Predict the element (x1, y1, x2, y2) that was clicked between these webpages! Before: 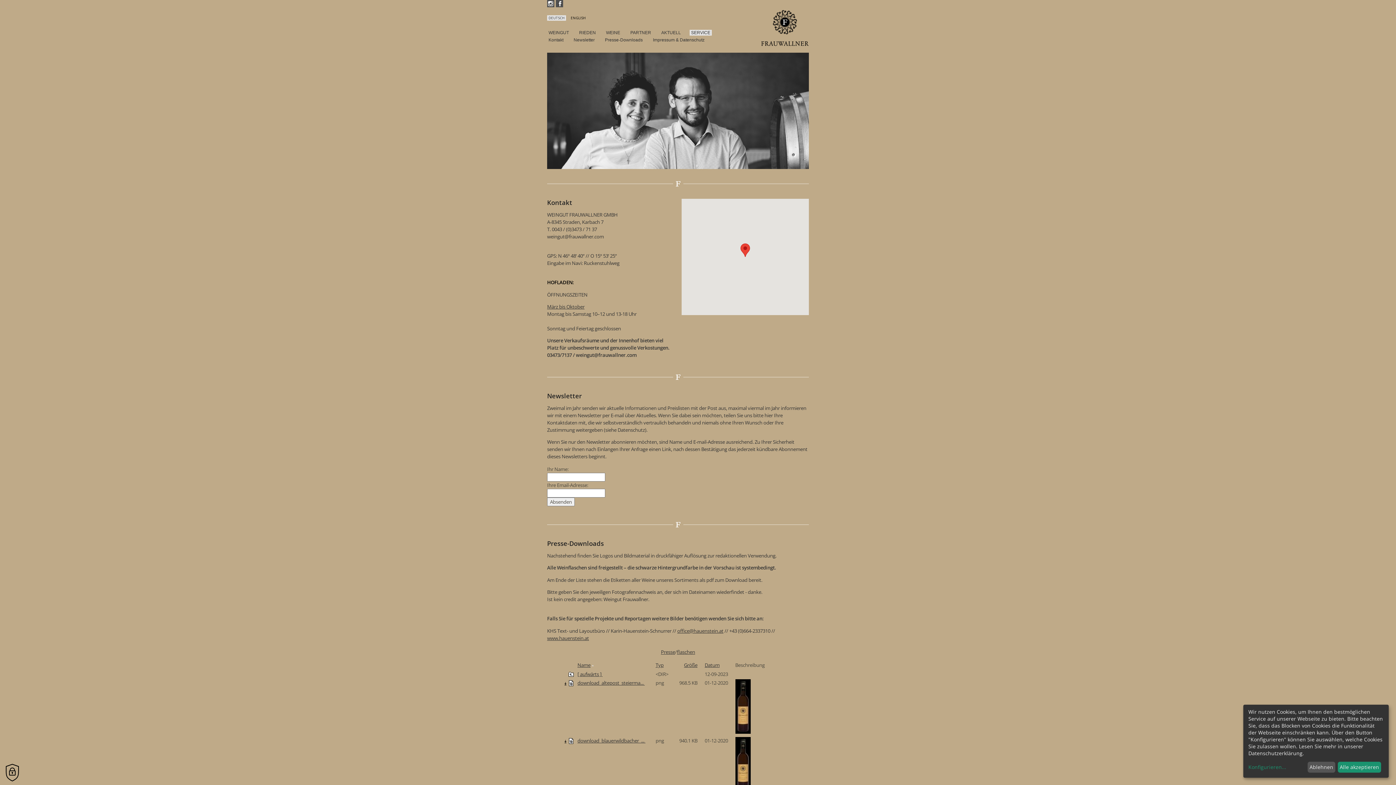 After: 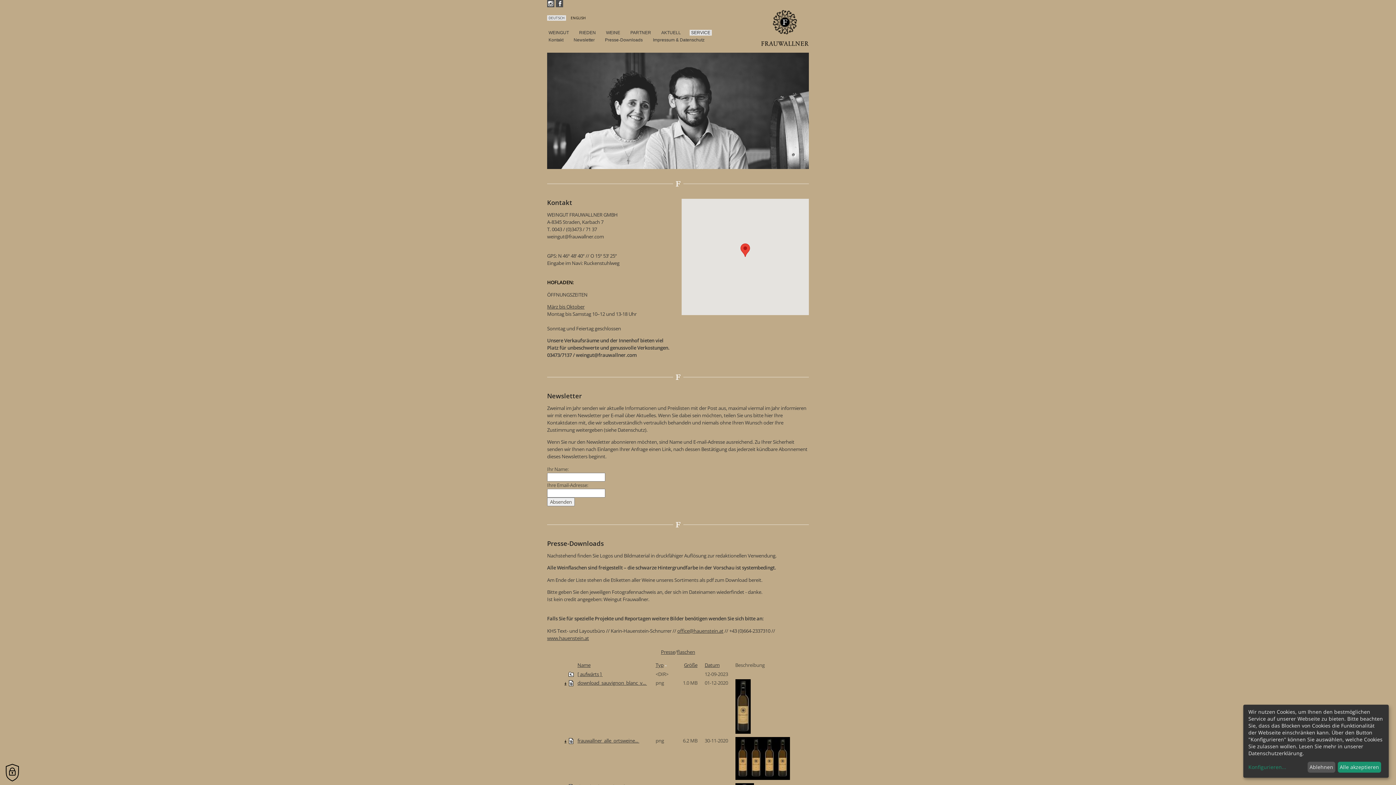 Action: label: Typ bbox: (655, 660, 663, 669)